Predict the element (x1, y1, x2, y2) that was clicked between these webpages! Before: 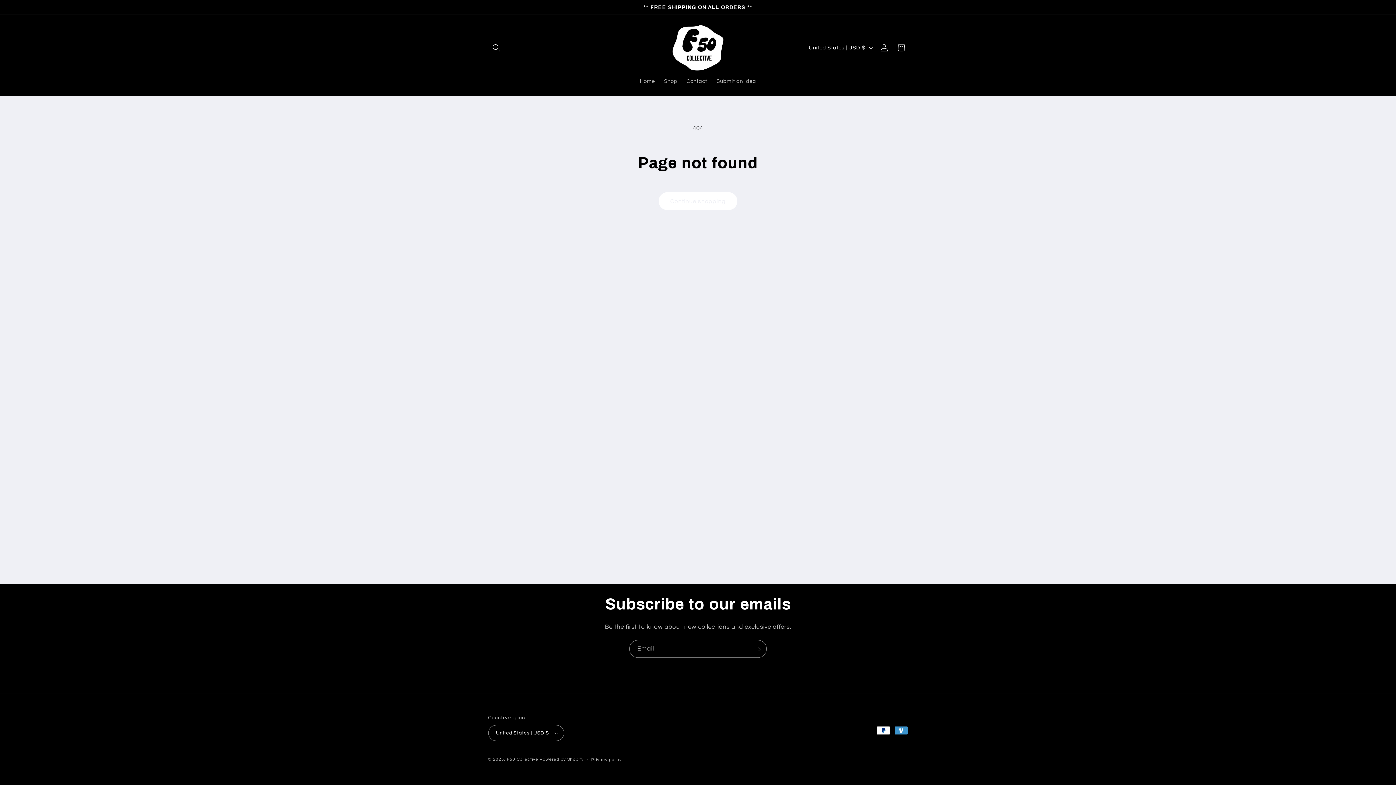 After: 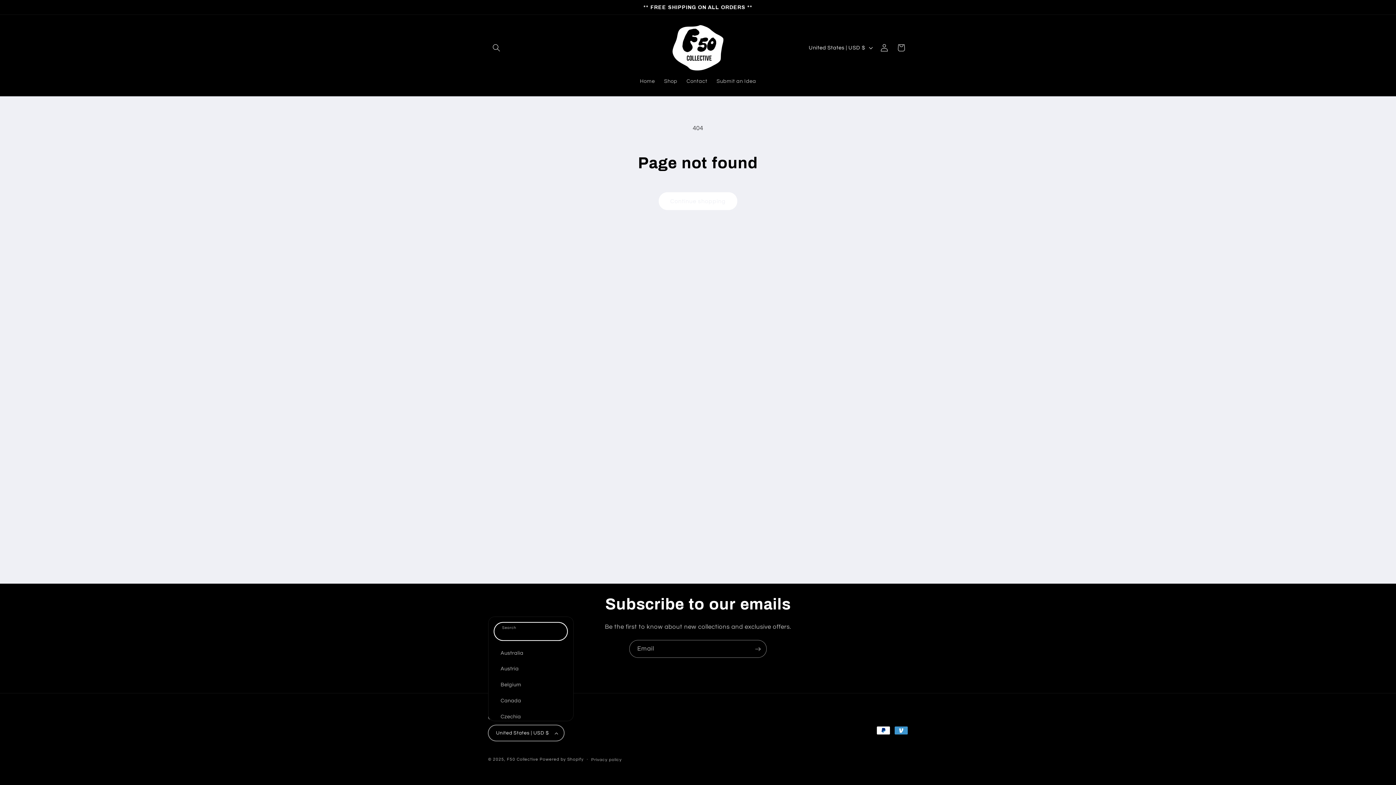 Action: bbox: (488, 725, 564, 741) label: United States | USD $